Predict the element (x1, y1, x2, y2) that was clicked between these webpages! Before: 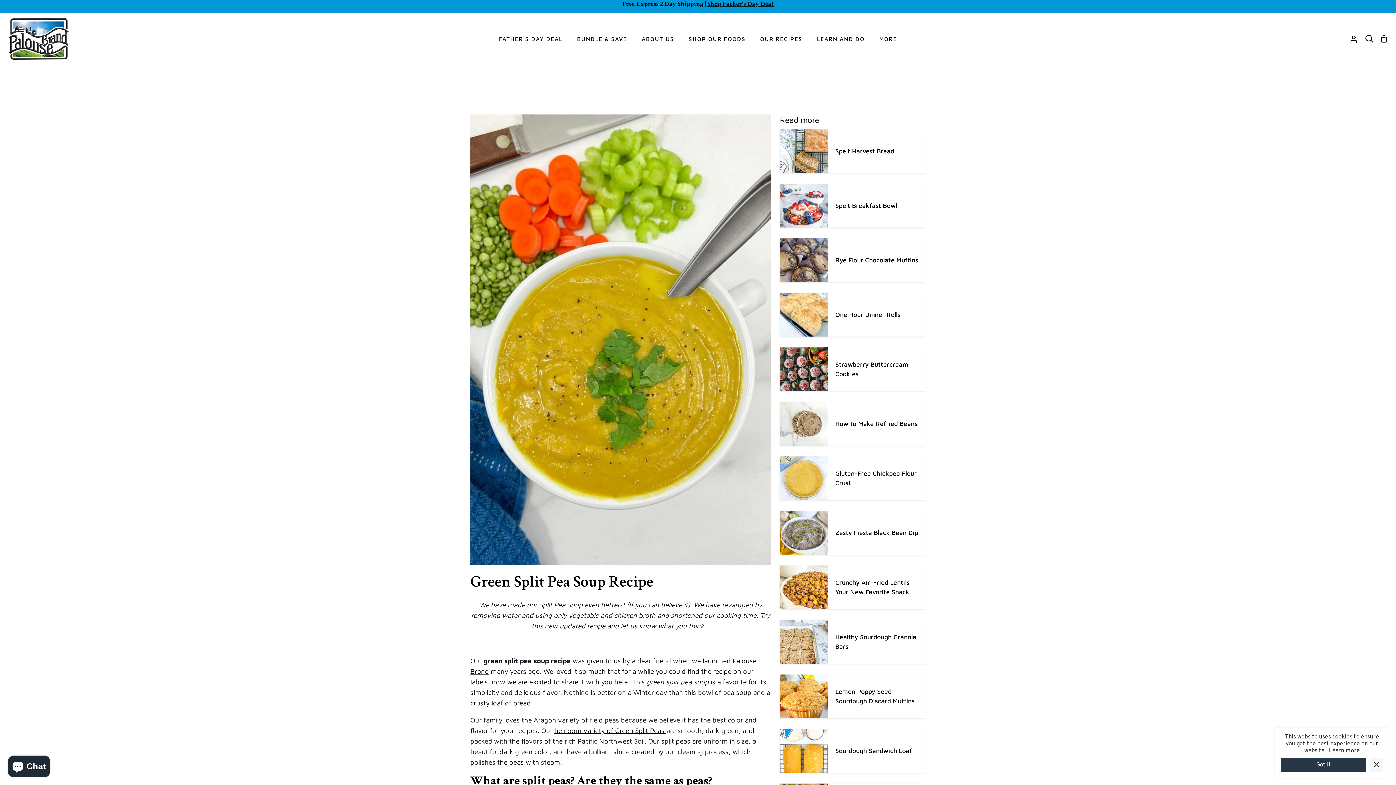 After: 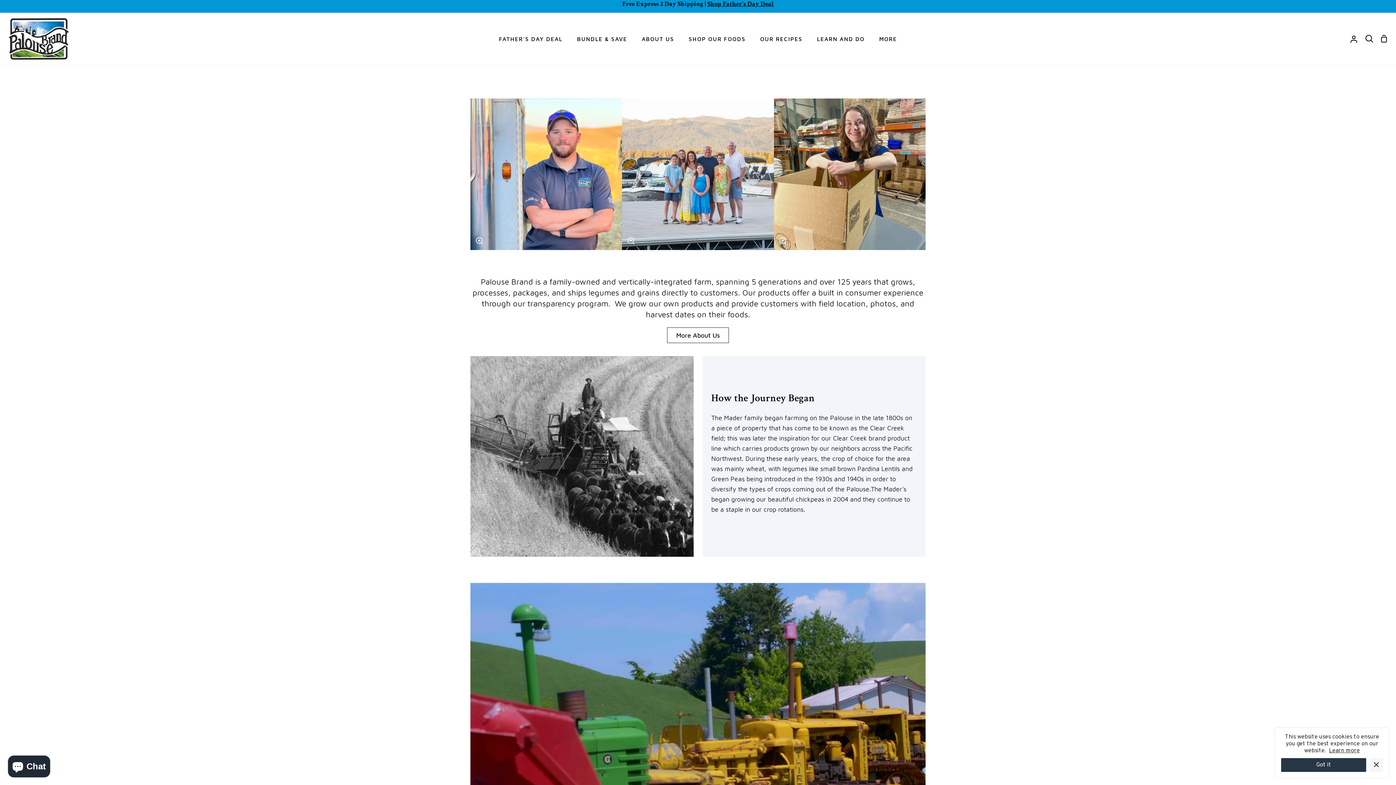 Action: bbox: (634, 12, 681, 64) label: ABOUT US